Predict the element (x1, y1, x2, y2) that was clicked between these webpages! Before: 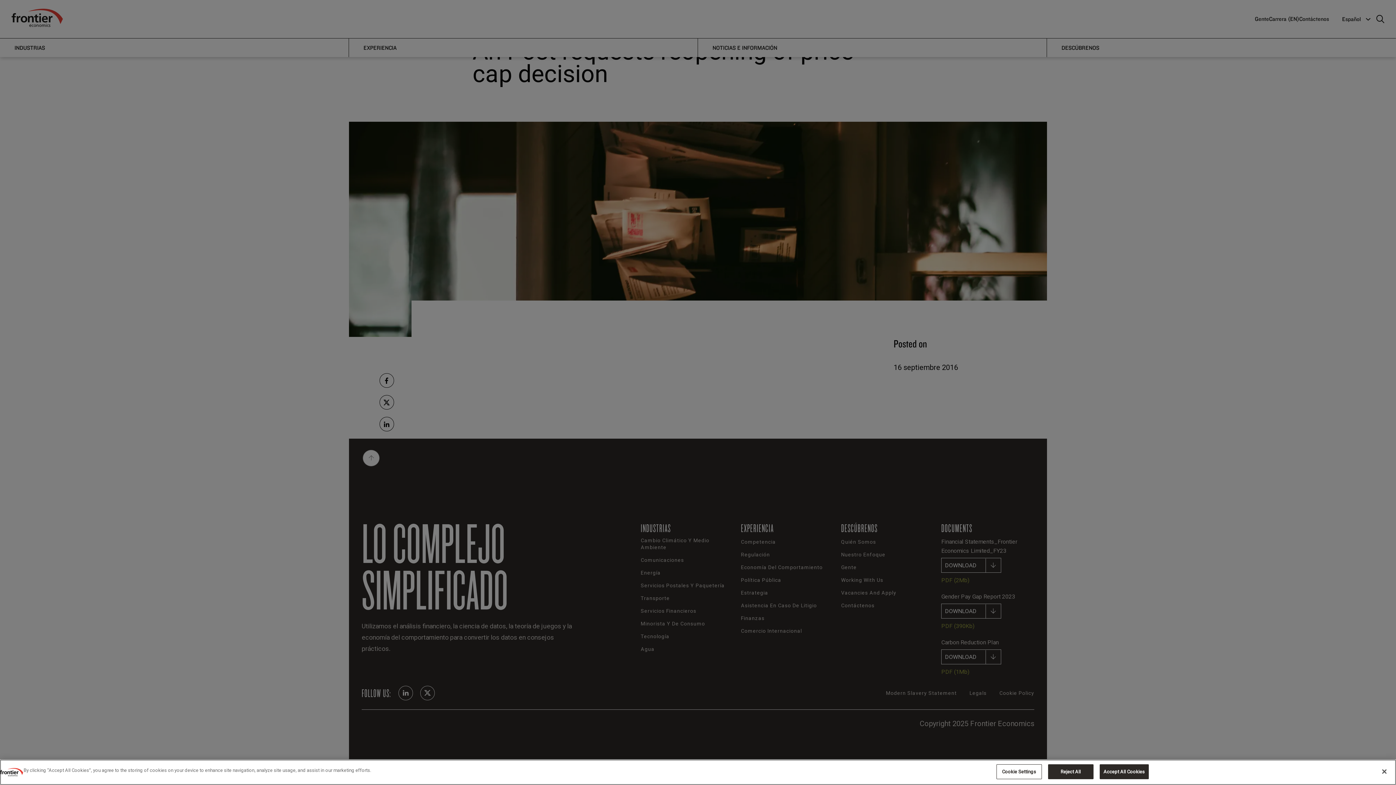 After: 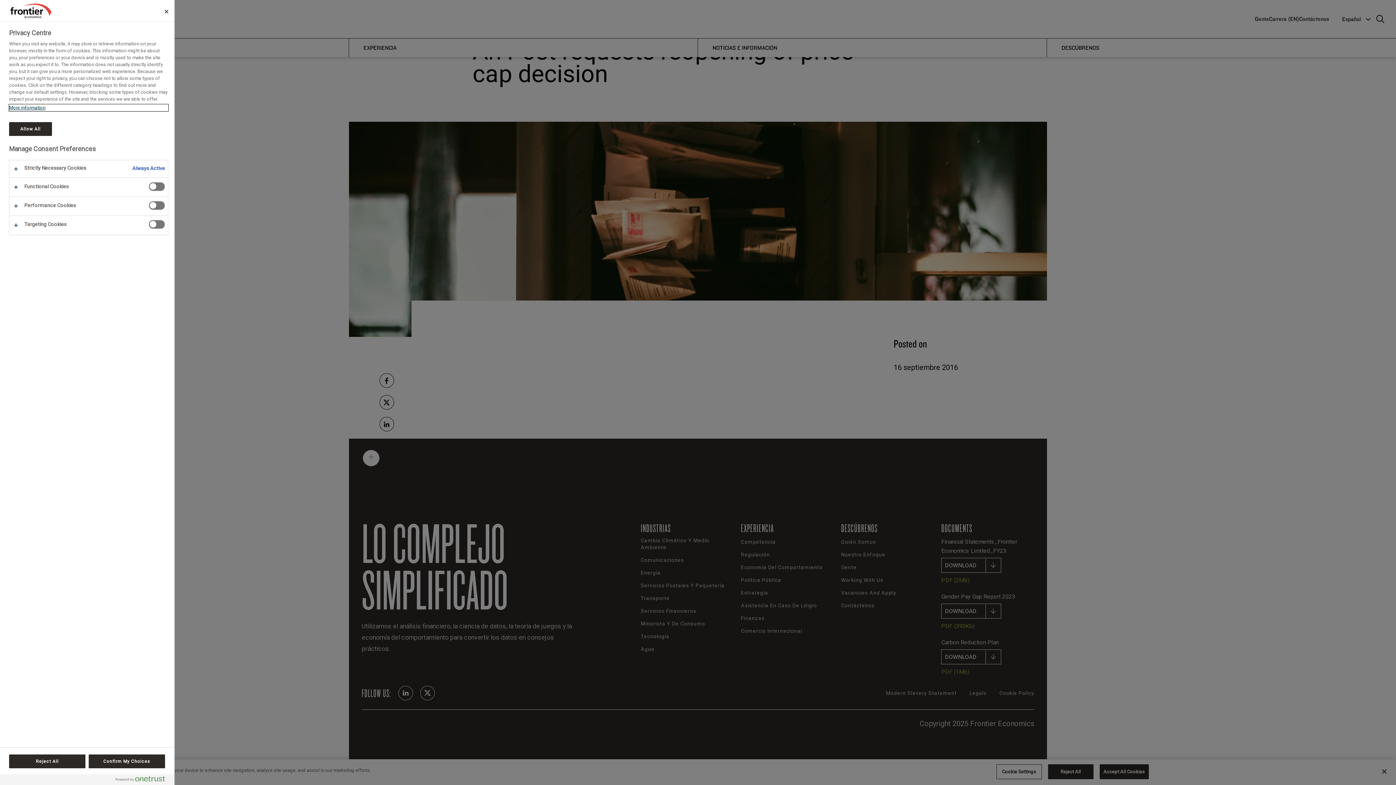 Action: bbox: (996, 764, 1042, 779) label: Cookie Settings